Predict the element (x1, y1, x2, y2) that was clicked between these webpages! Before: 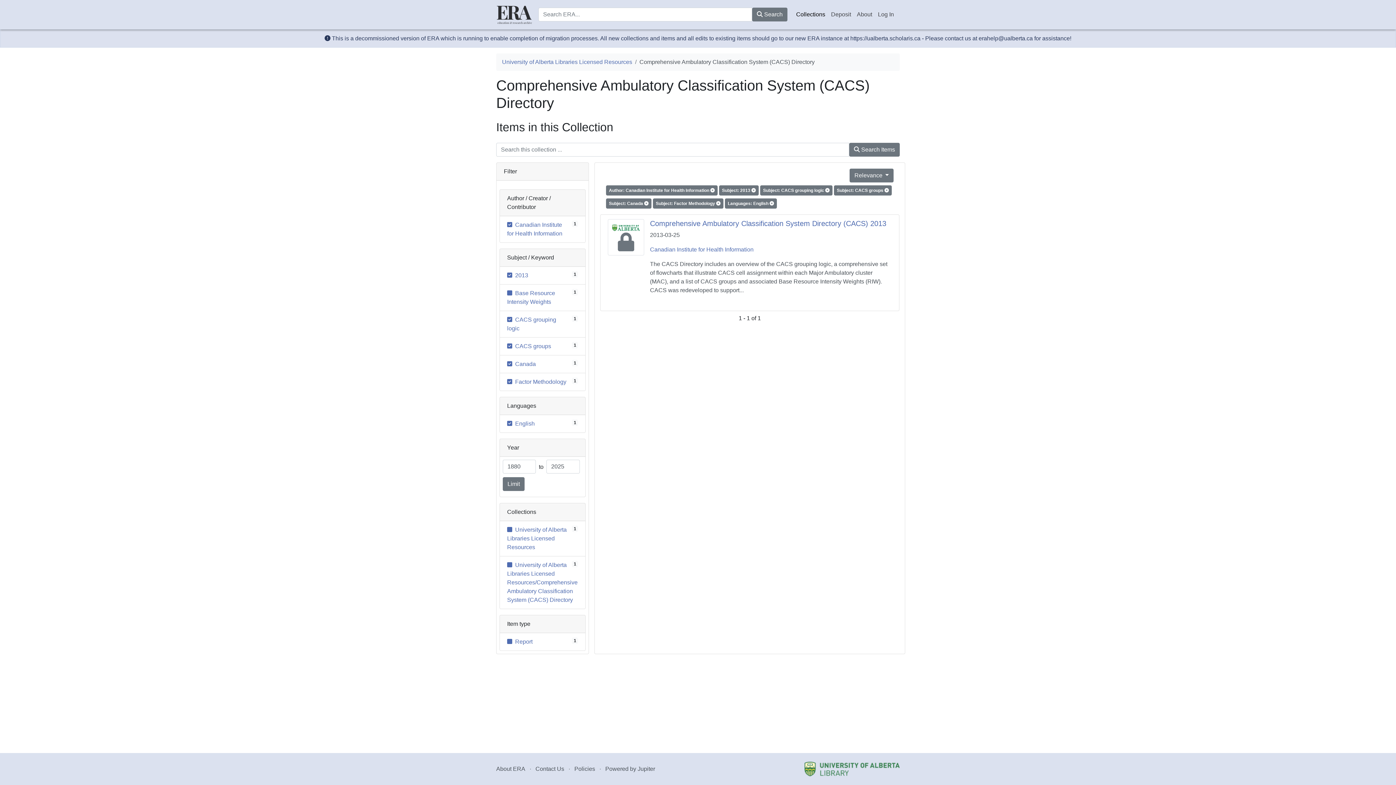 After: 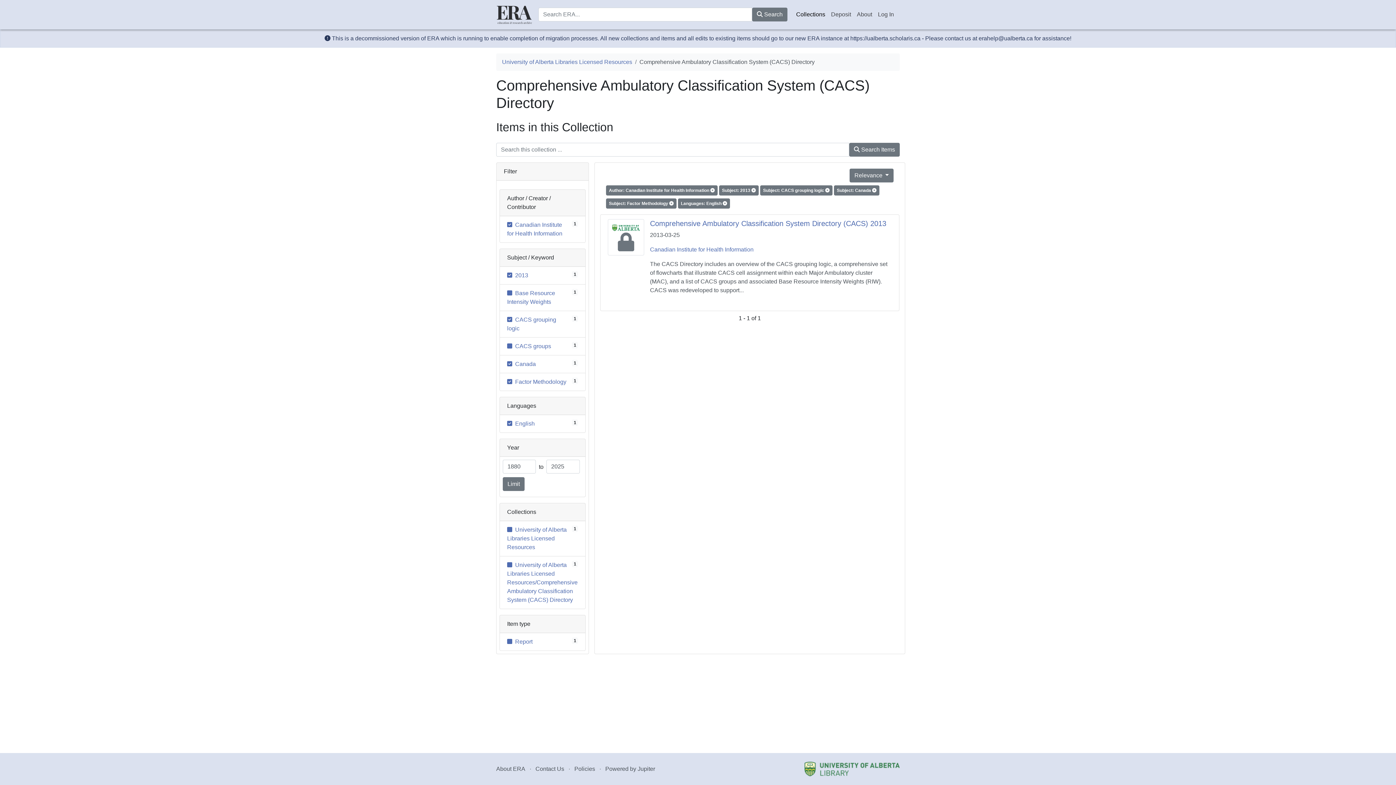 Action: label: Subject: CACS groups   bbox: (834, 186, 892, 193)